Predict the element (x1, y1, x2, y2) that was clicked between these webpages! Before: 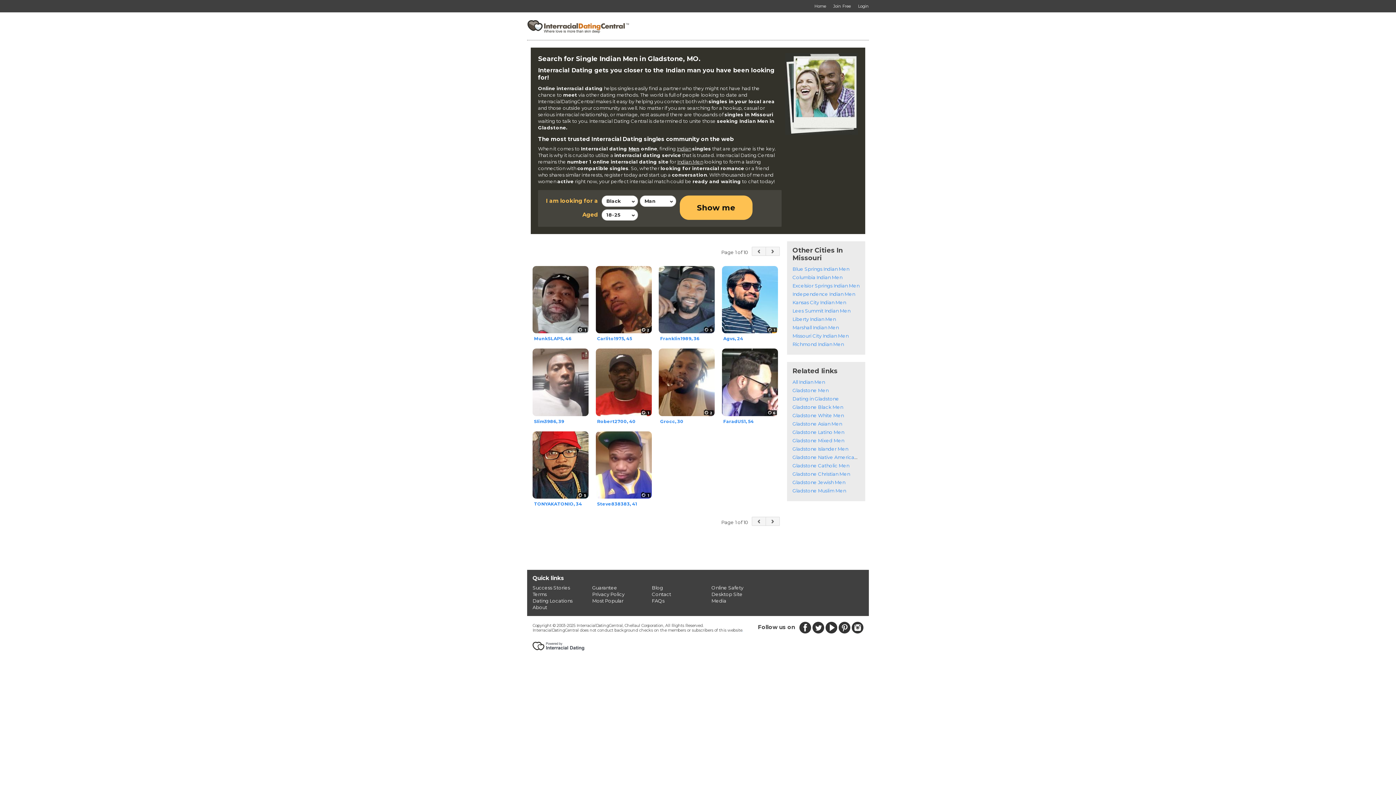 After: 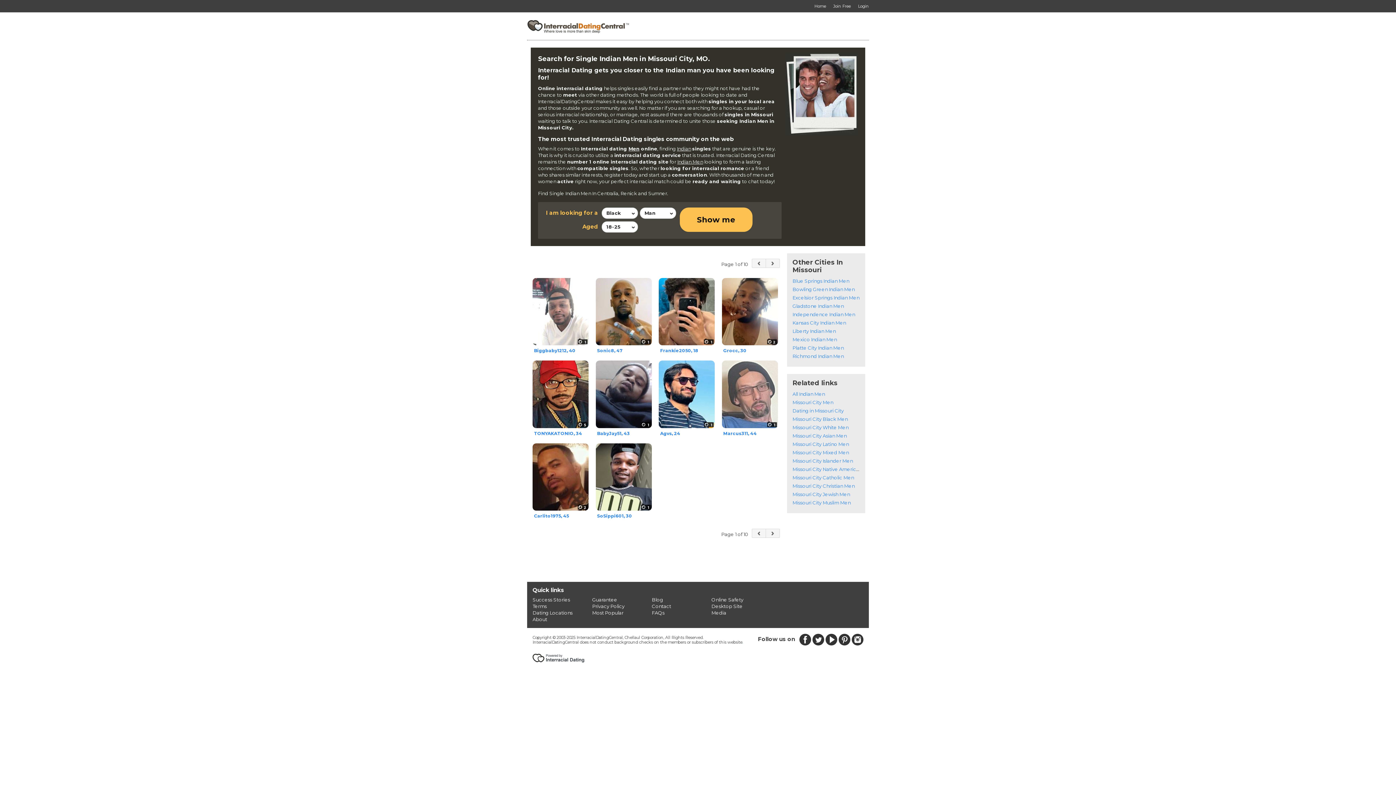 Action: bbox: (792, 333, 848, 338) label: Missouri City Indian Men